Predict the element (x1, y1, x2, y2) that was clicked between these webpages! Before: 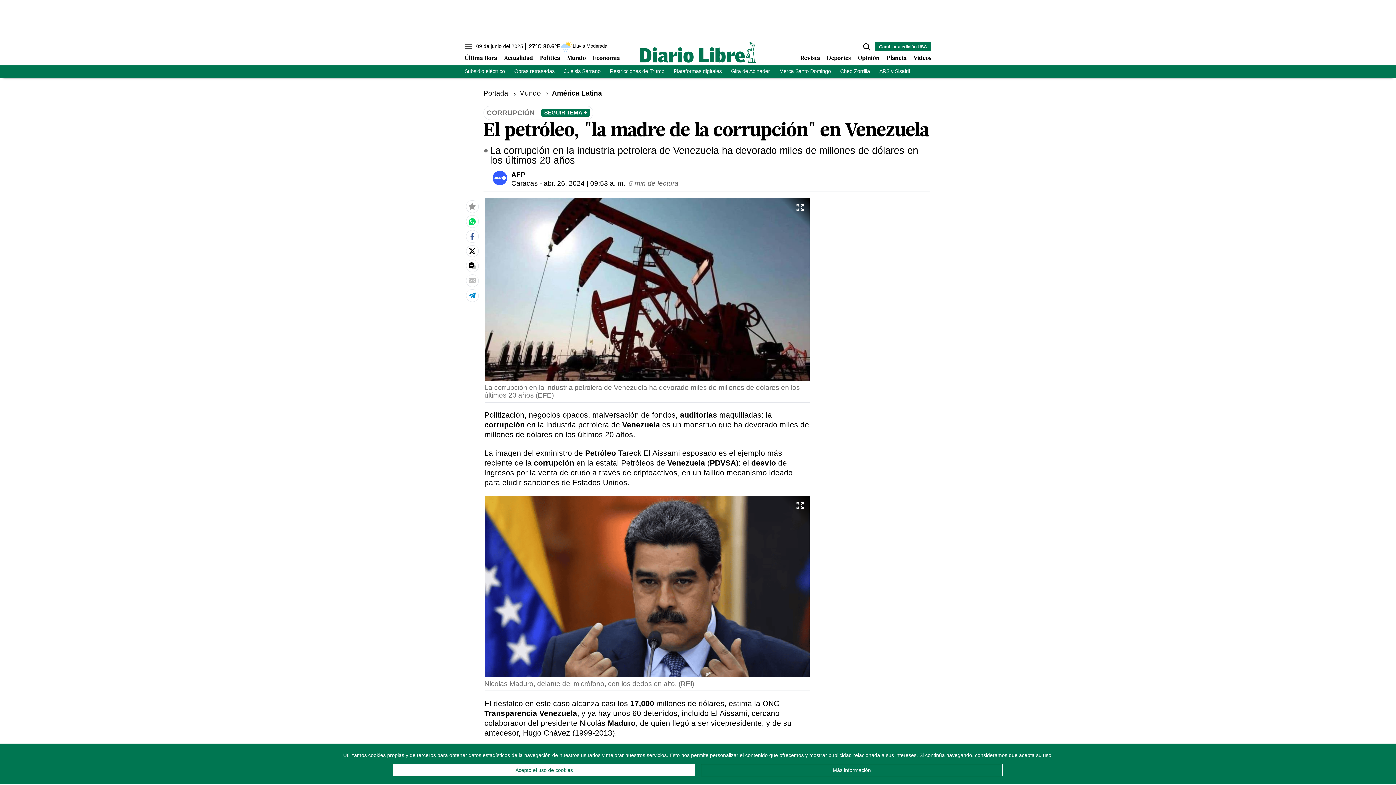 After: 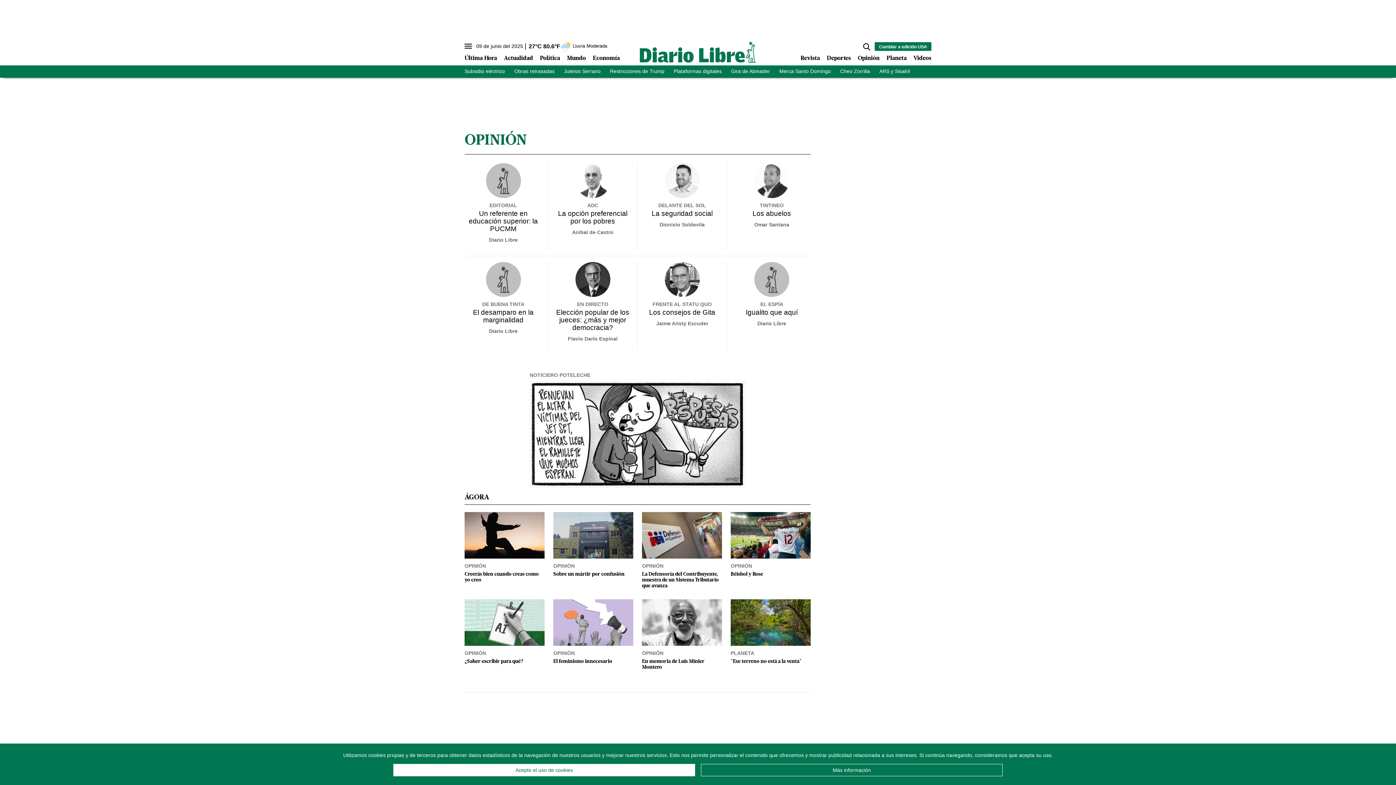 Action: label: Opinión bbox: (858, 55, 879, 61)